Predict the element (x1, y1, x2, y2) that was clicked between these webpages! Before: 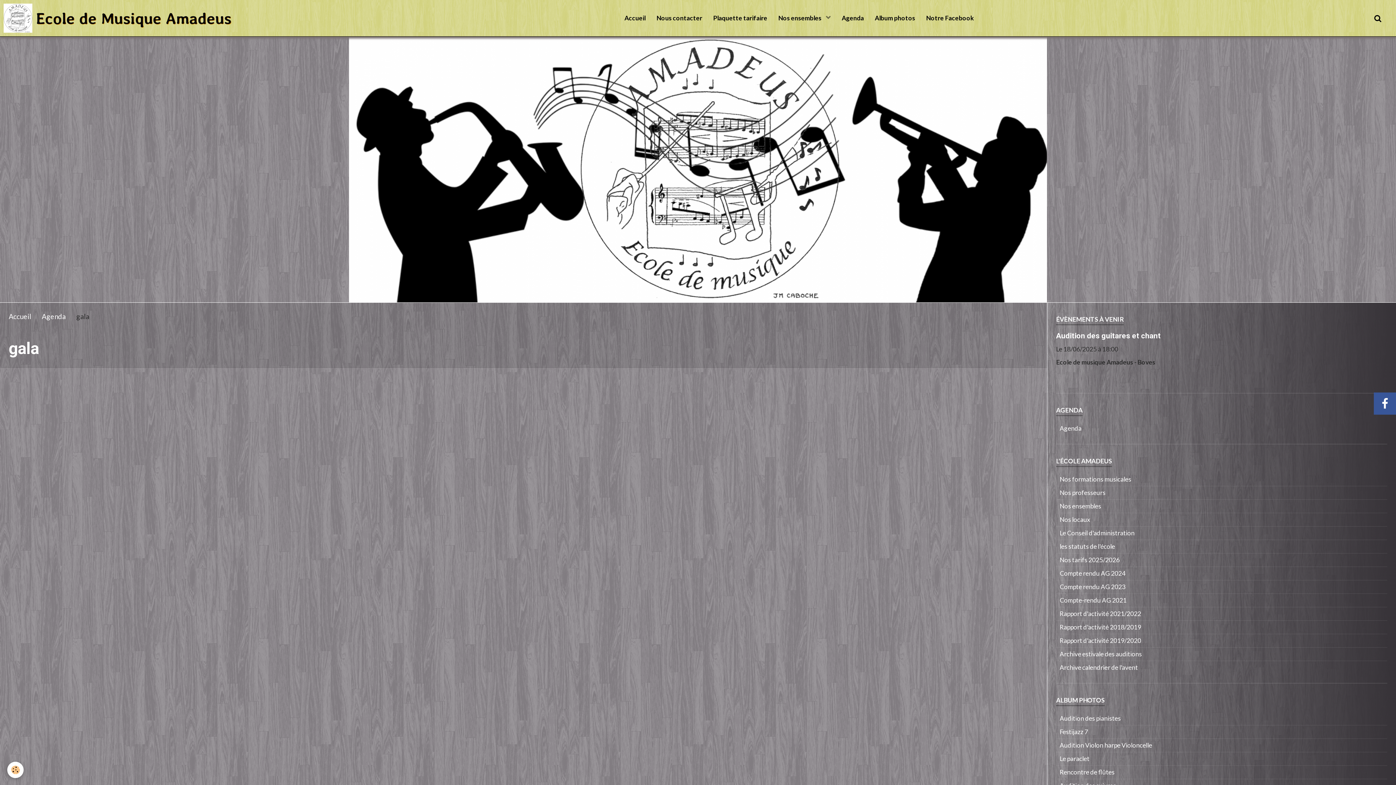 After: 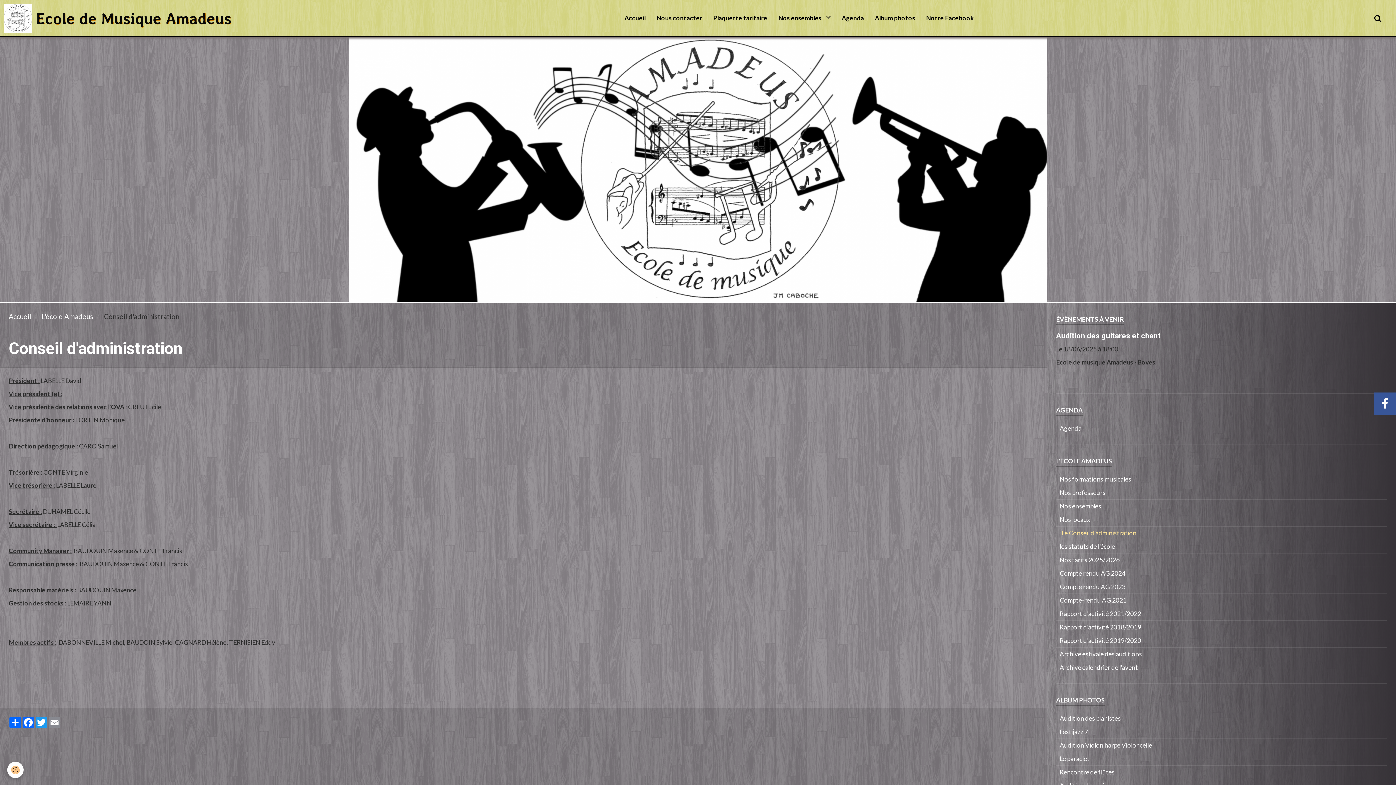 Action: label: Le Conseil d'administration bbox: (1056, 526, 1387, 540)